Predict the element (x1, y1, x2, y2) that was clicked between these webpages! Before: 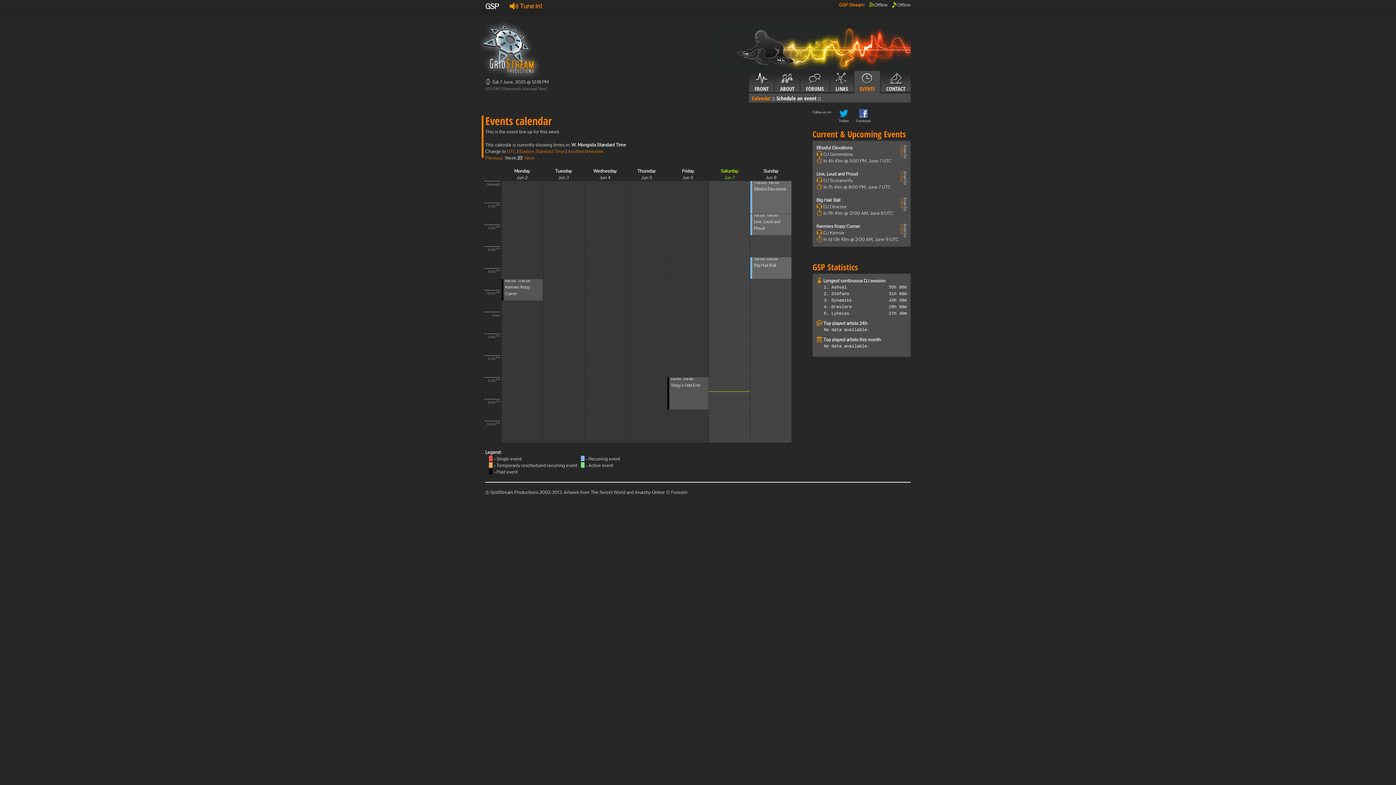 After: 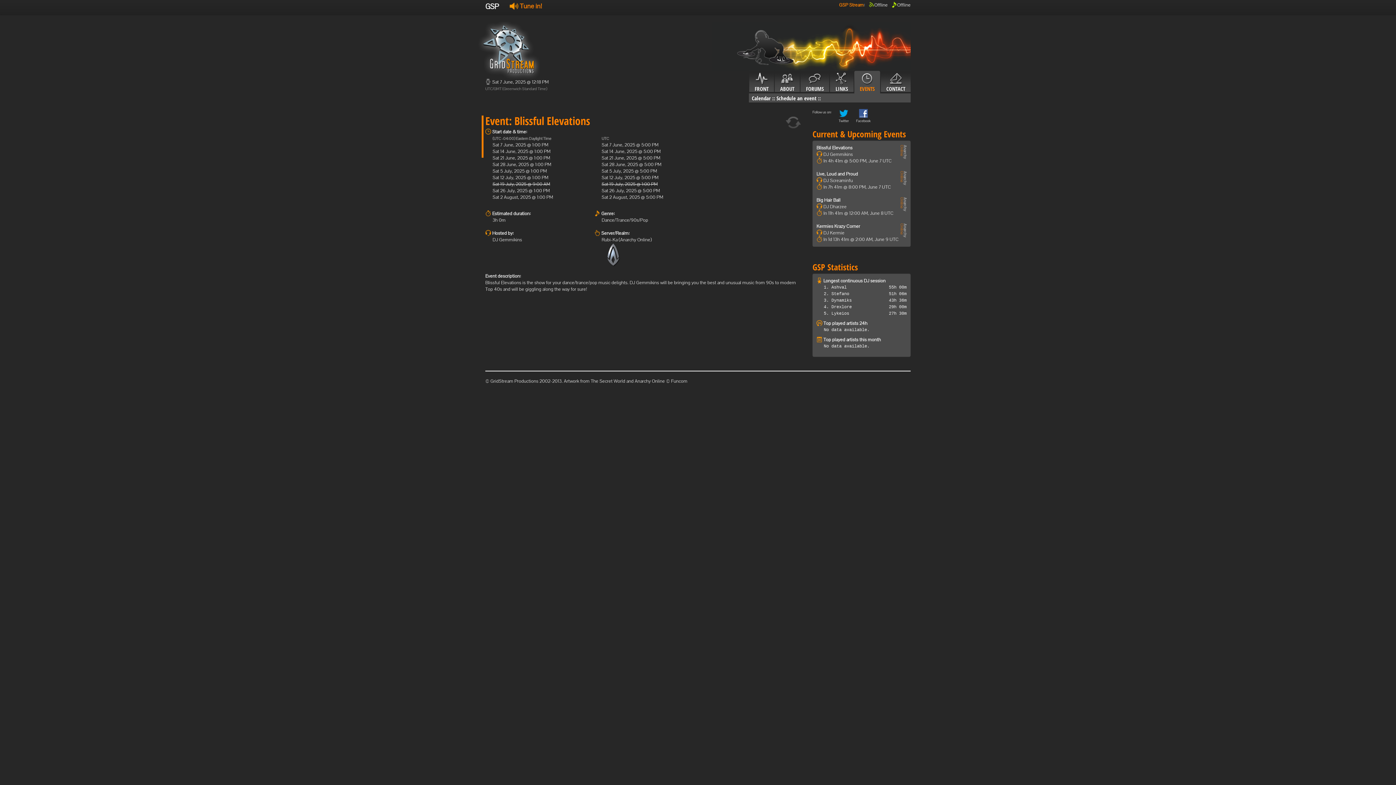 Action: label: Blissful Elevations bbox: (816, 144, 852, 150)